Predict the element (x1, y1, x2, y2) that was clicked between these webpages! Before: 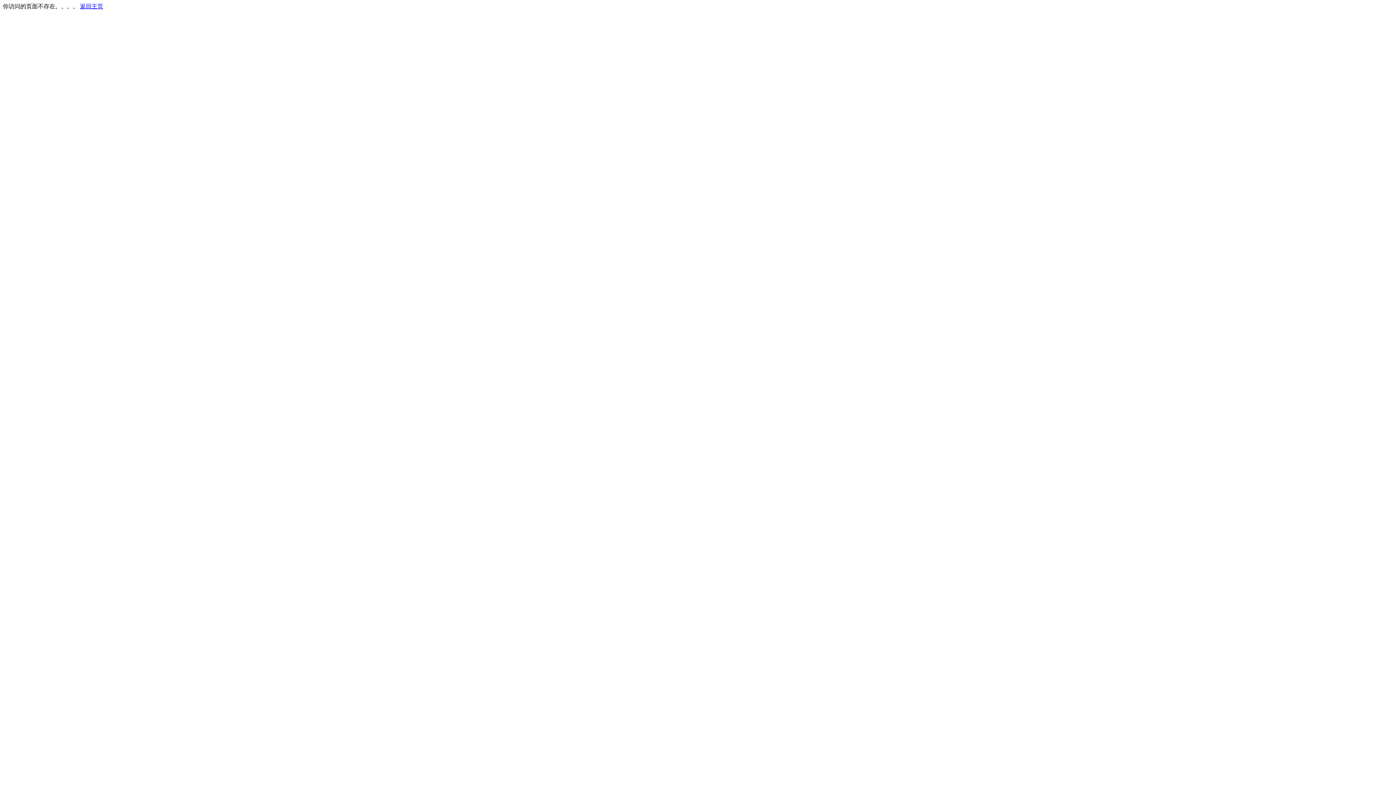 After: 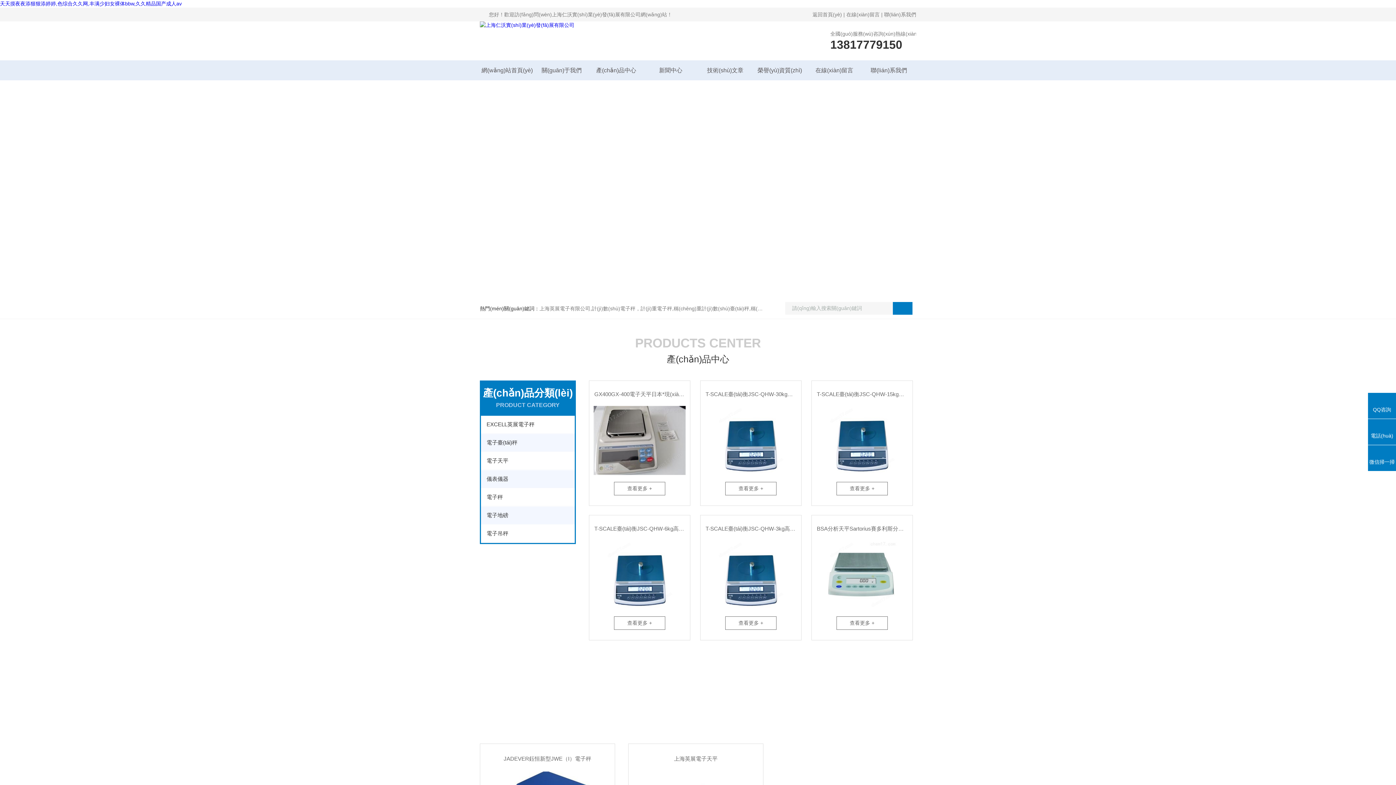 Action: bbox: (80, 3, 103, 9) label: 返回主页